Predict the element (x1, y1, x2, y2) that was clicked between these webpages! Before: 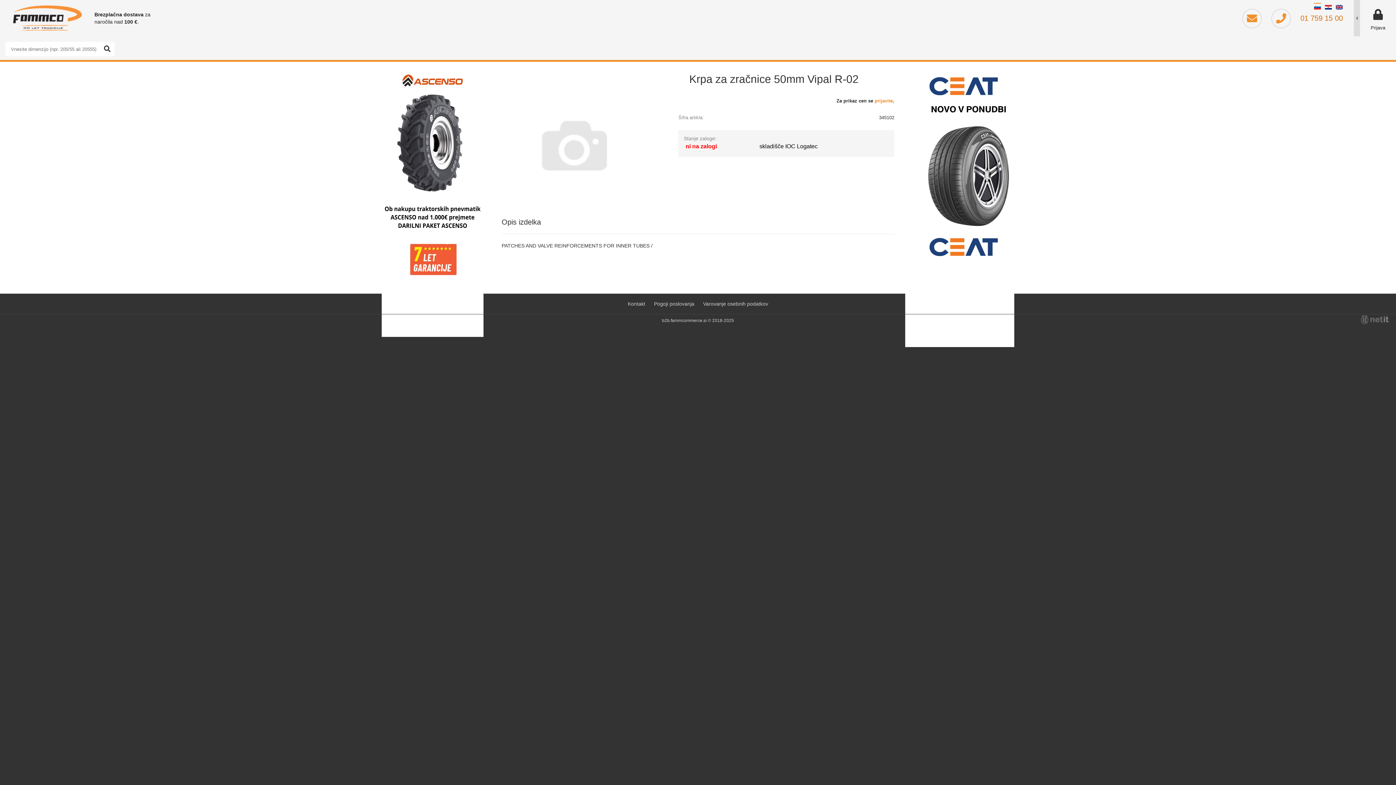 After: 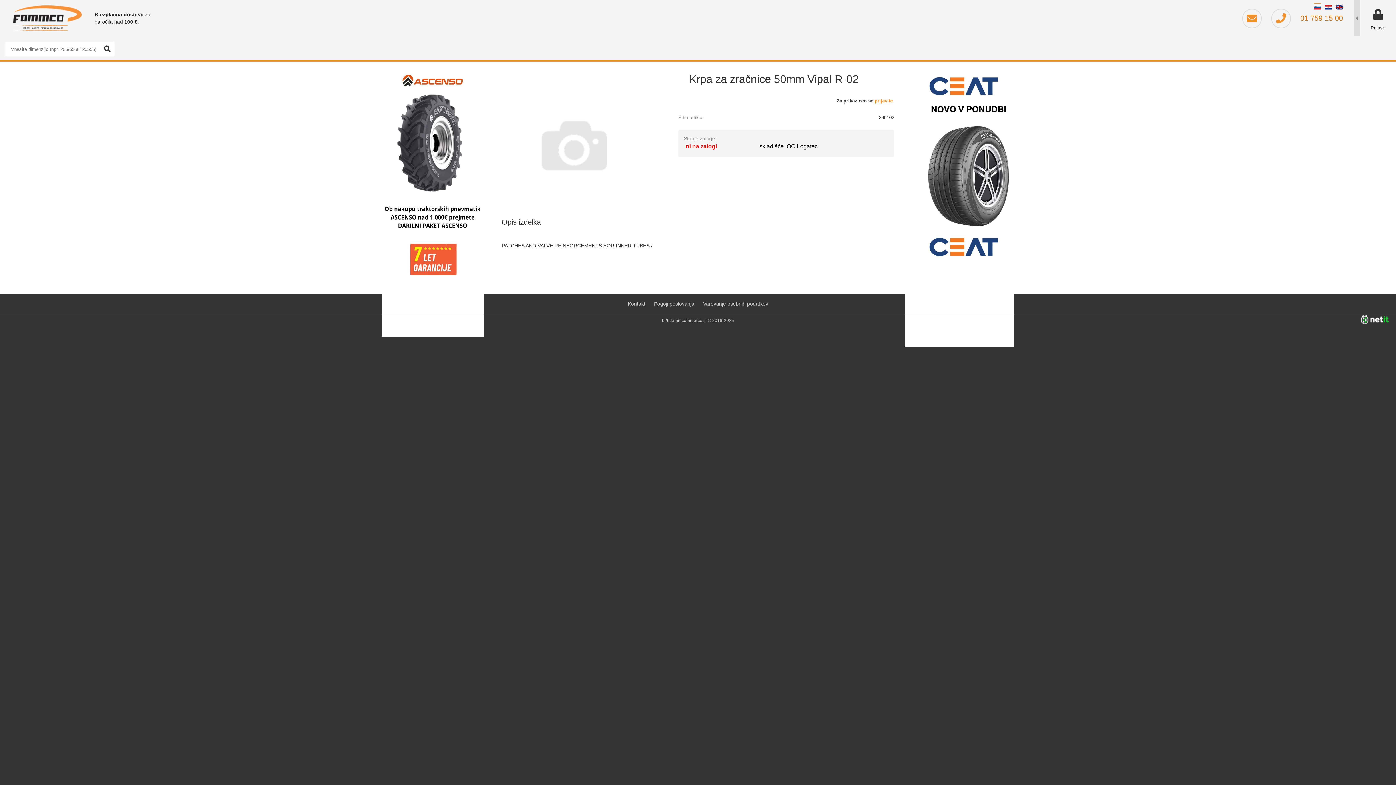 Action: bbox: (1361, 315, 1389, 324)